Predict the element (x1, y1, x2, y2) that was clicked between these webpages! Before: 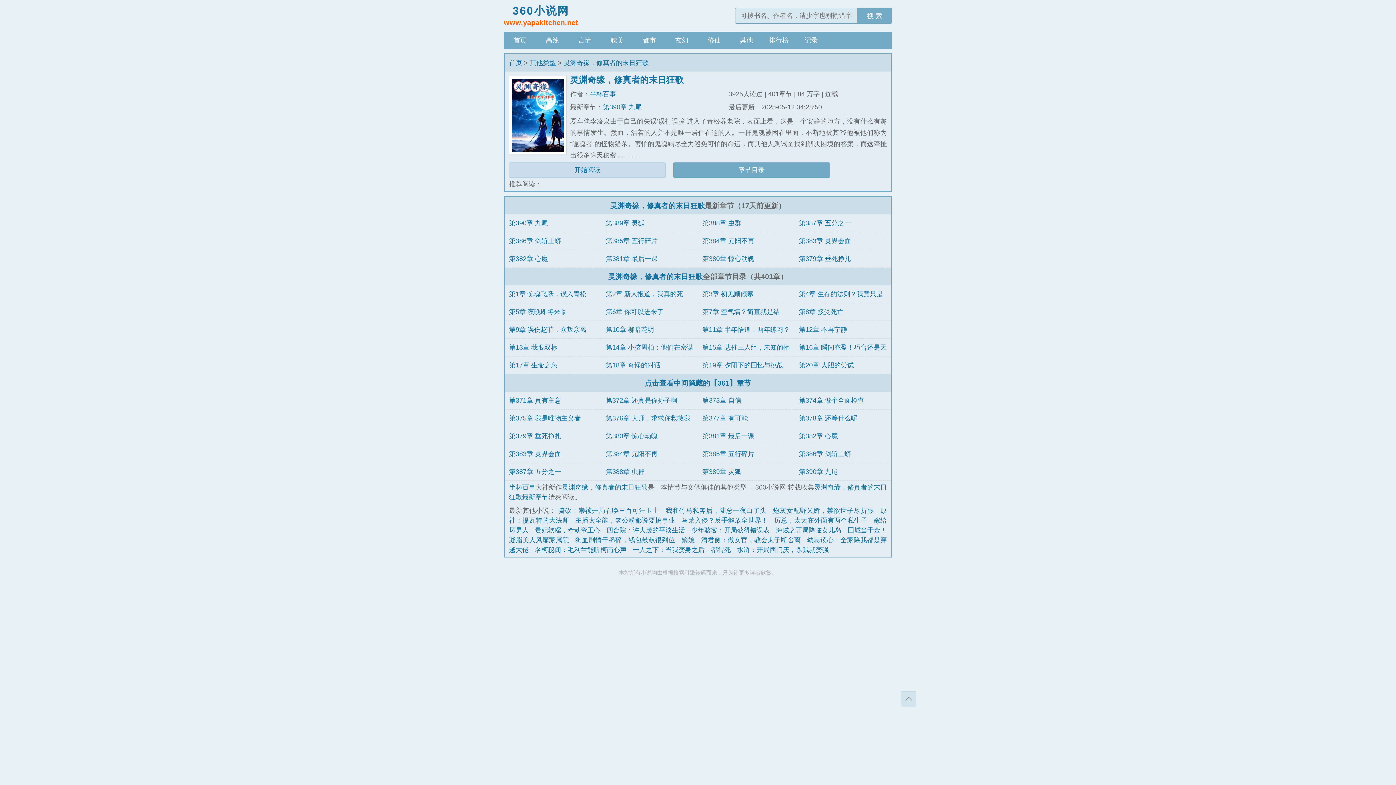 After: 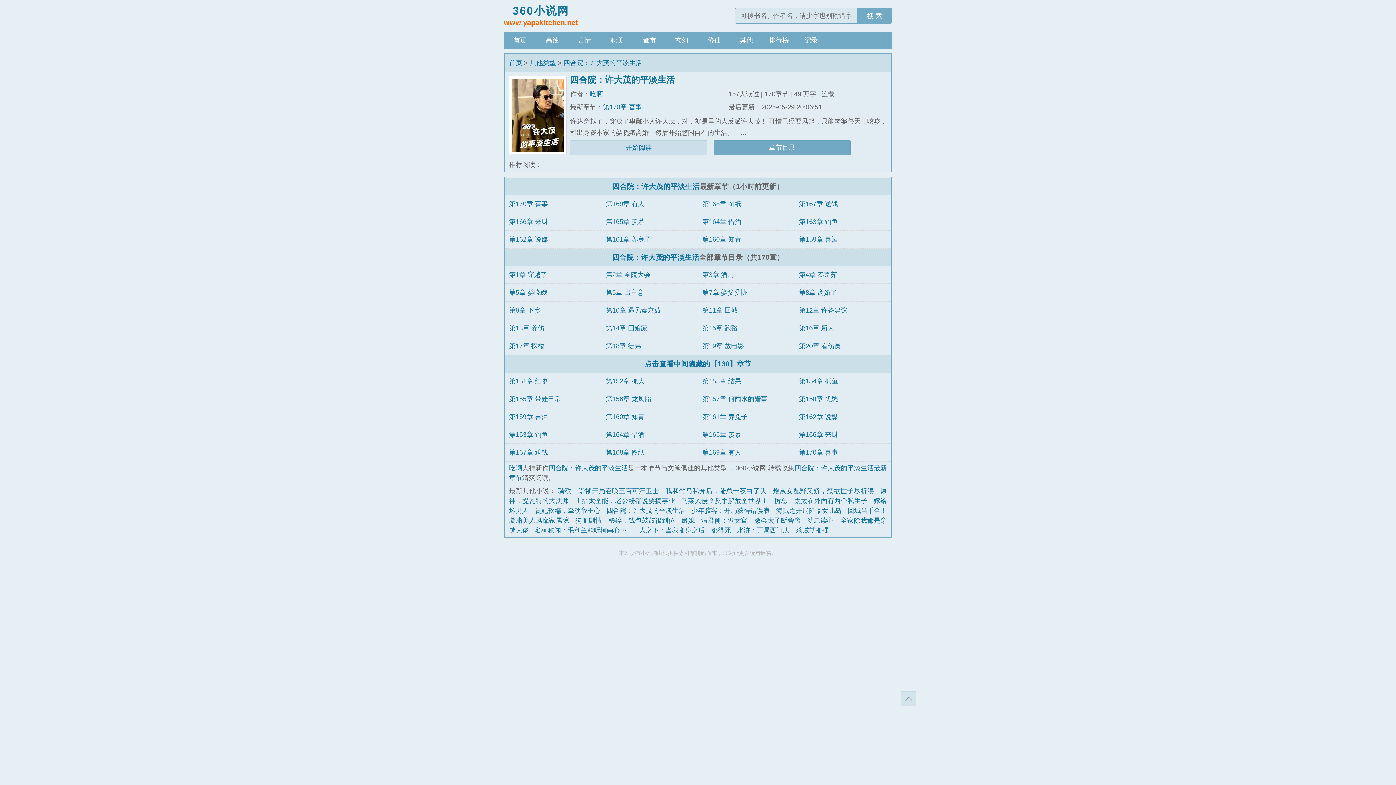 Action: bbox: (606, 526, 685, 534) label: 四合院：许大茂的平淡生活